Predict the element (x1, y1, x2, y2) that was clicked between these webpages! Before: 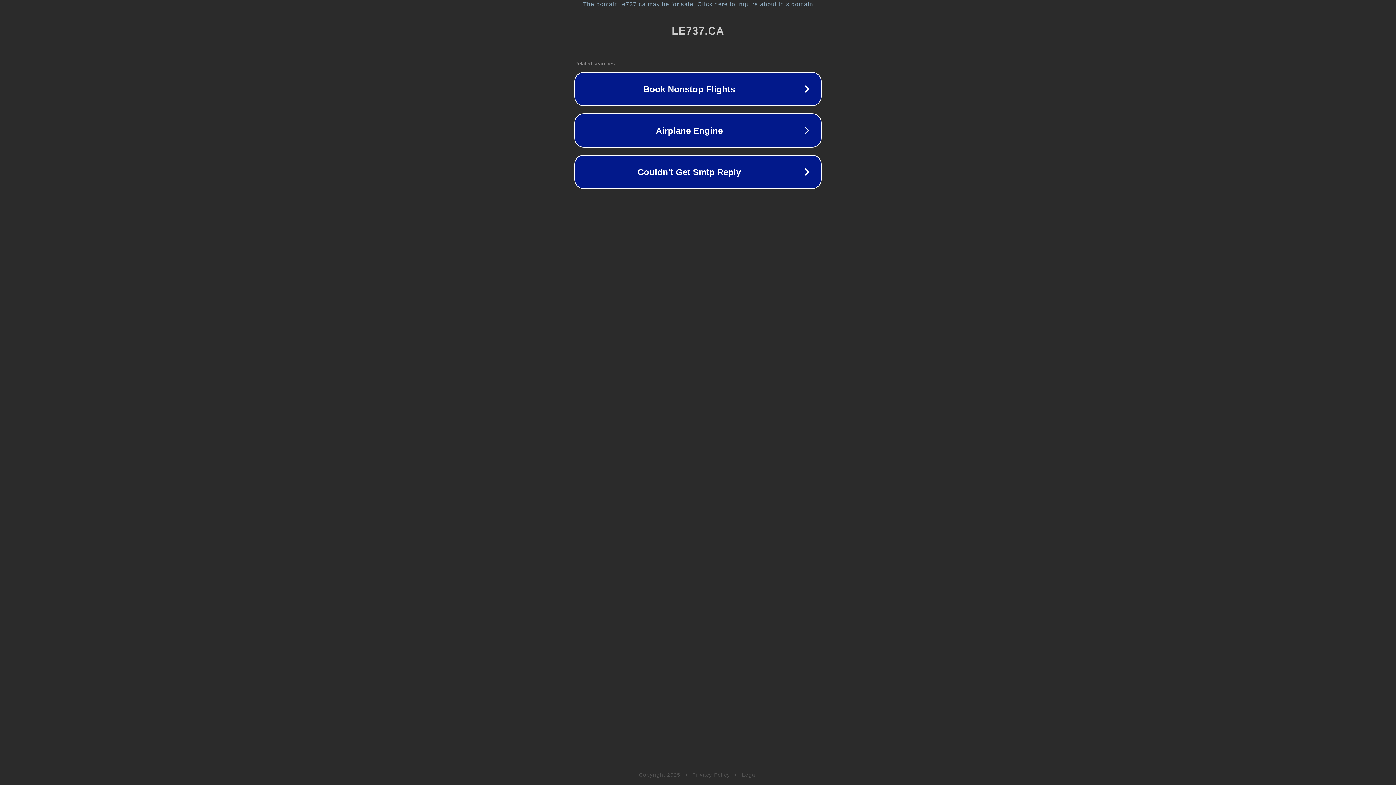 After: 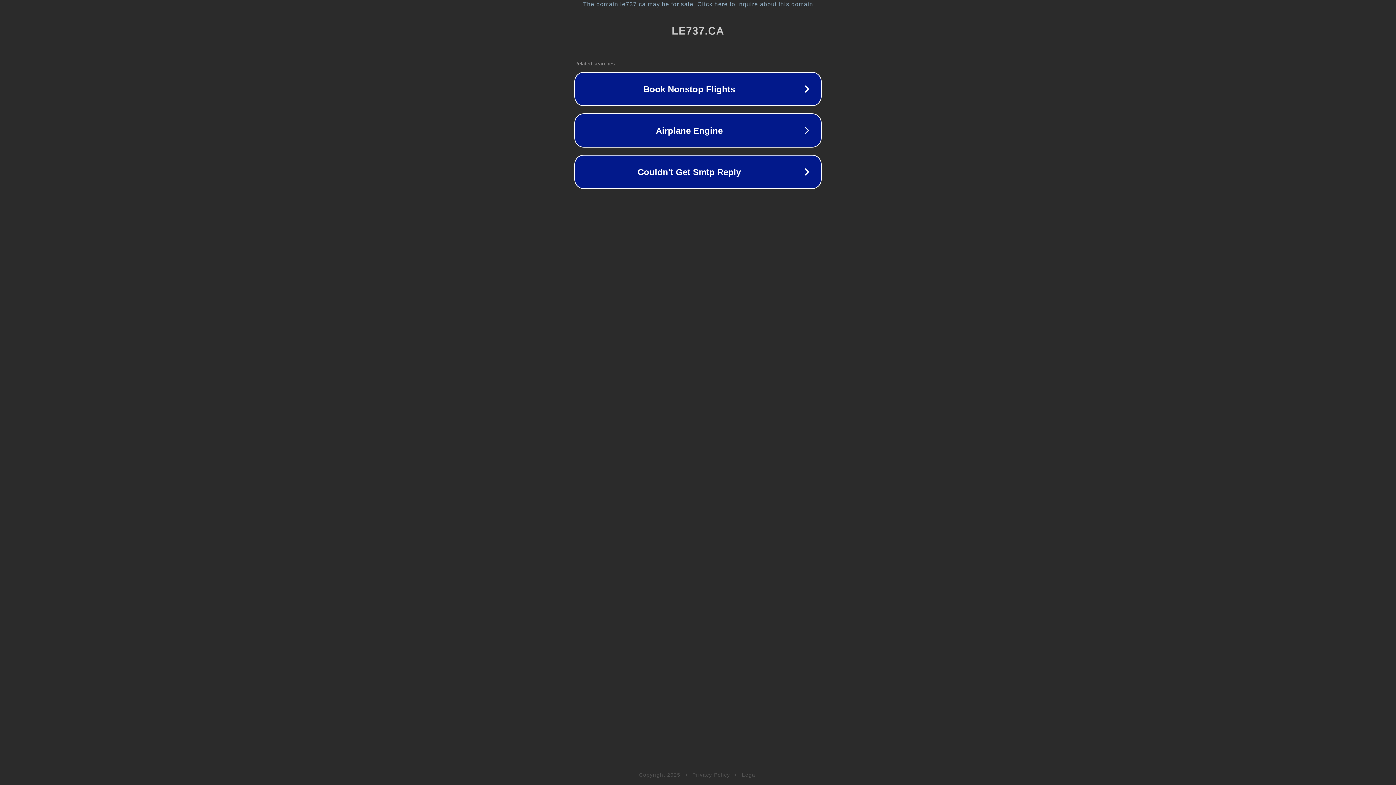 Action: label: Legal bbox: (742, 772, 757, 778)